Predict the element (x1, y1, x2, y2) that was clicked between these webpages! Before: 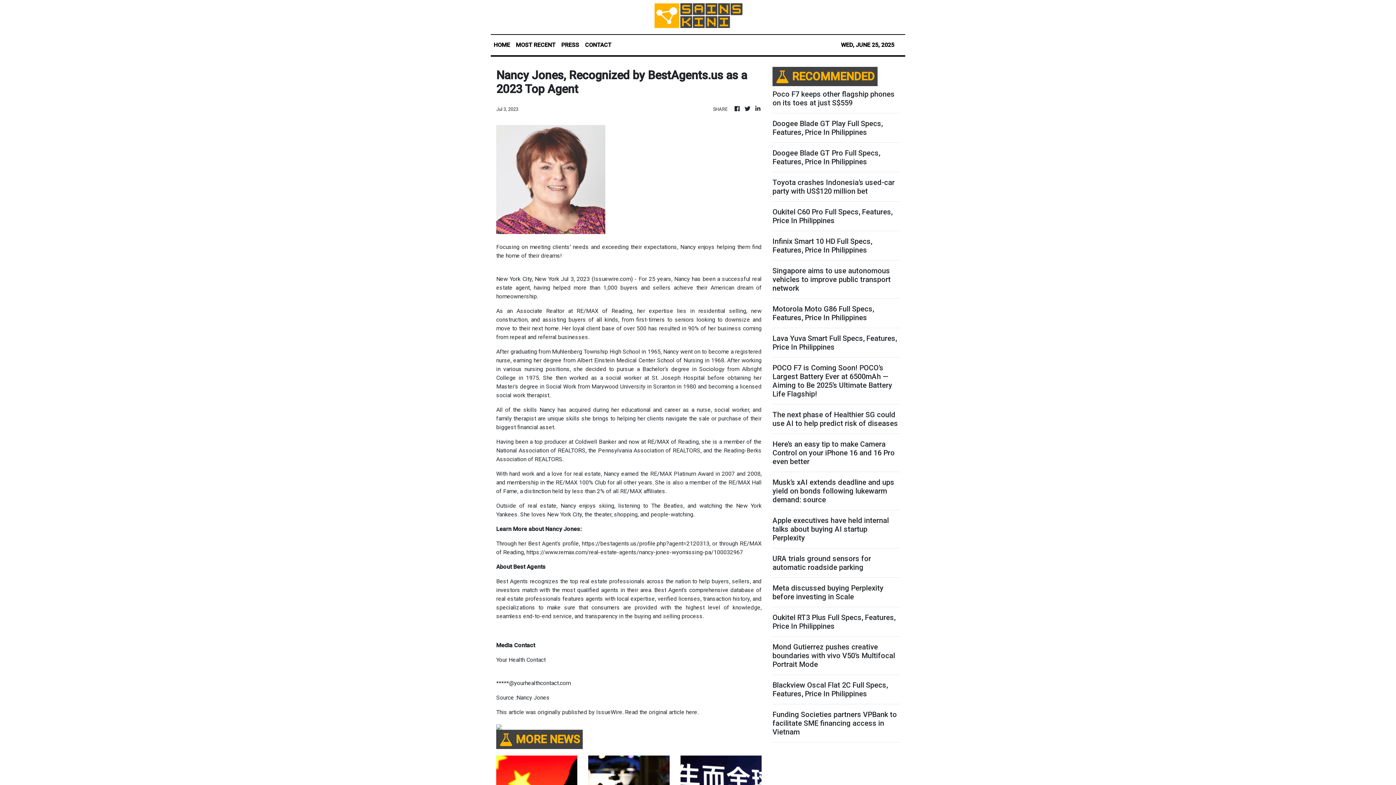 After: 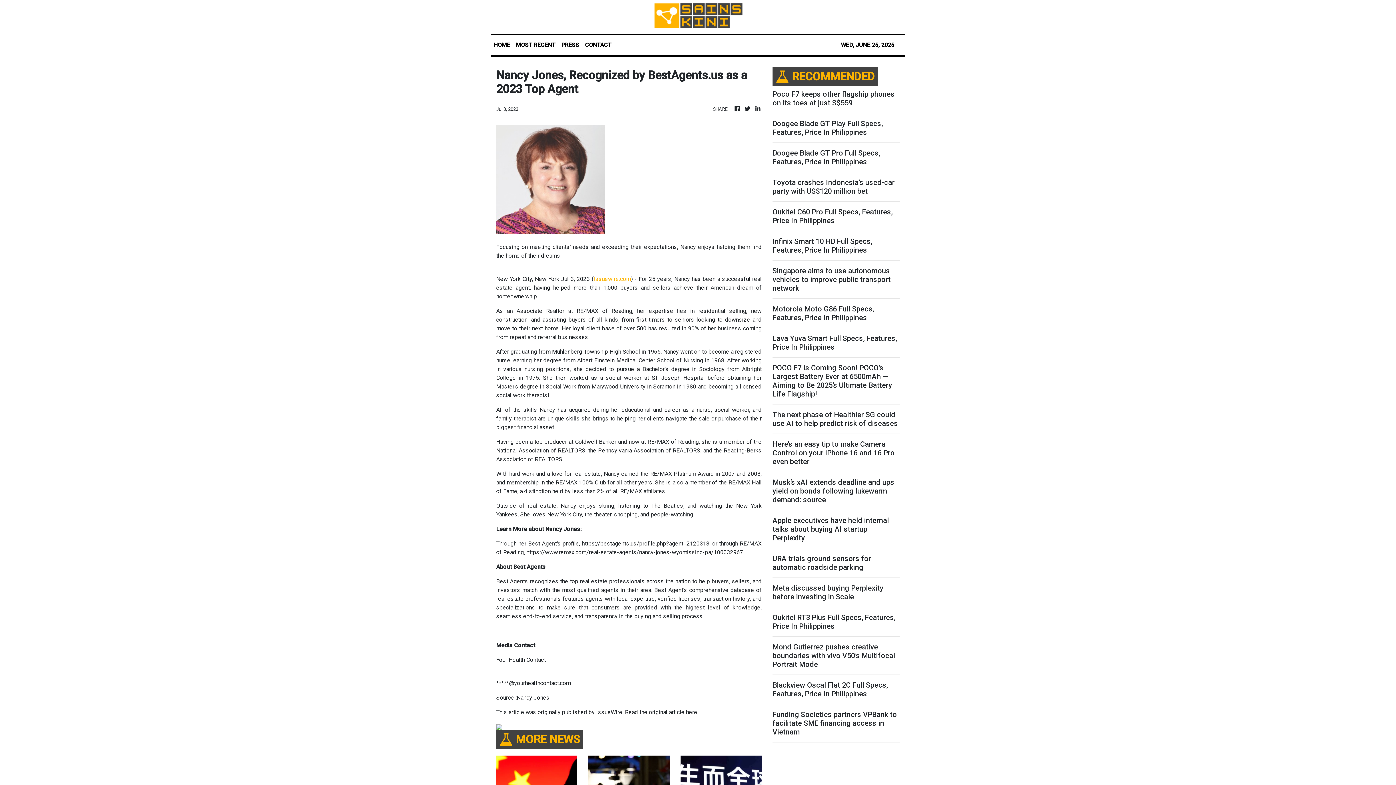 Action: label: Issuewire.com bbox: (593, 275, 631, 282)